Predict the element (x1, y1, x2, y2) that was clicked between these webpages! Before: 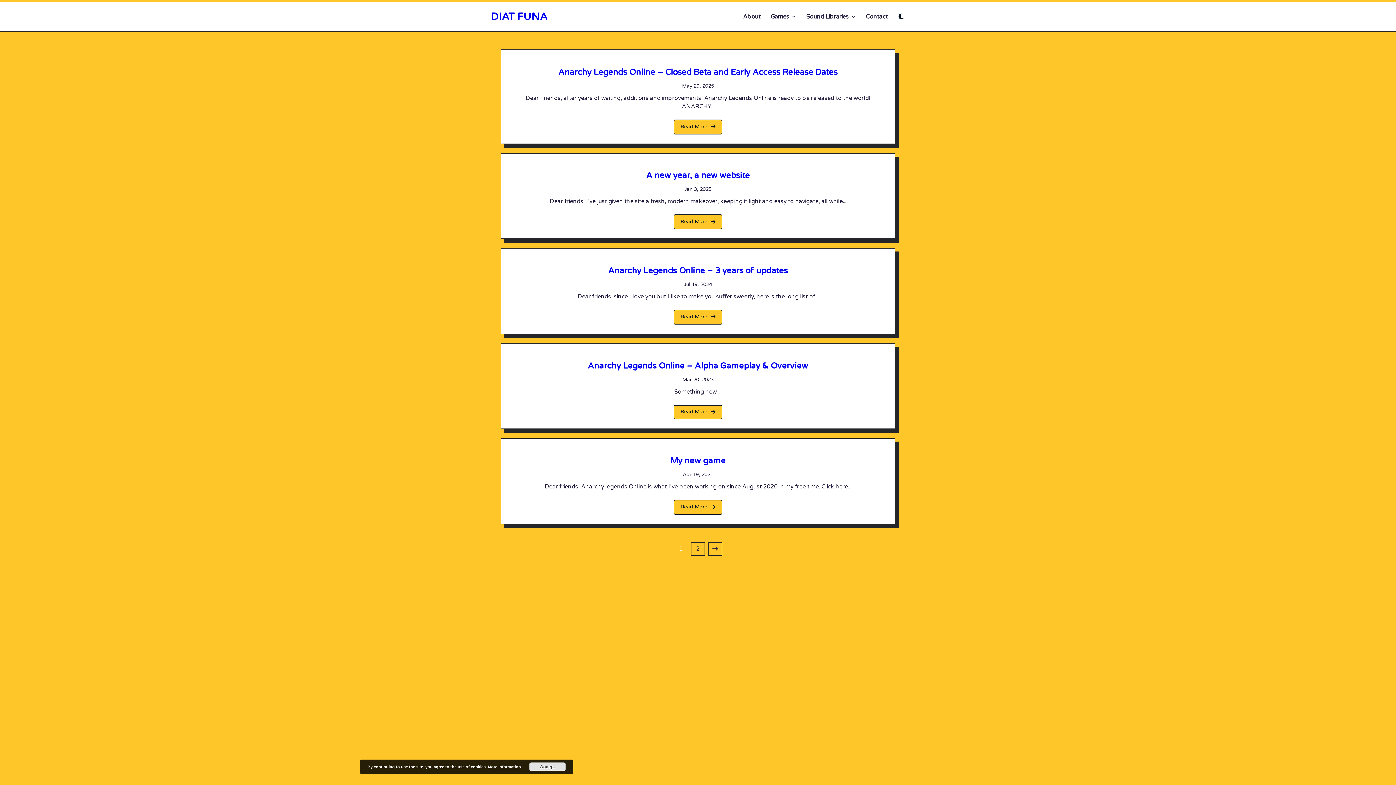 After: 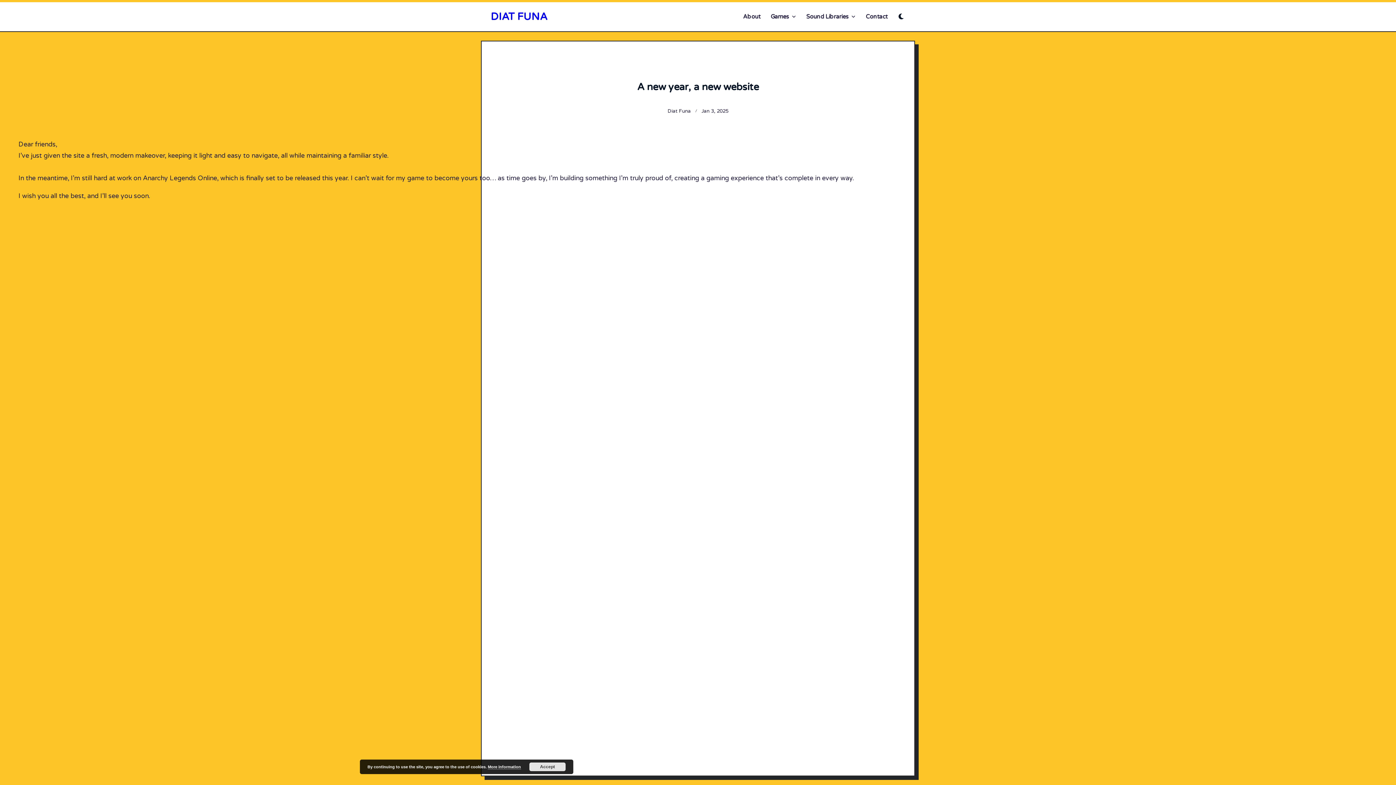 Action: bbox: (646, 170, 750, 180) label: A new year, a new website